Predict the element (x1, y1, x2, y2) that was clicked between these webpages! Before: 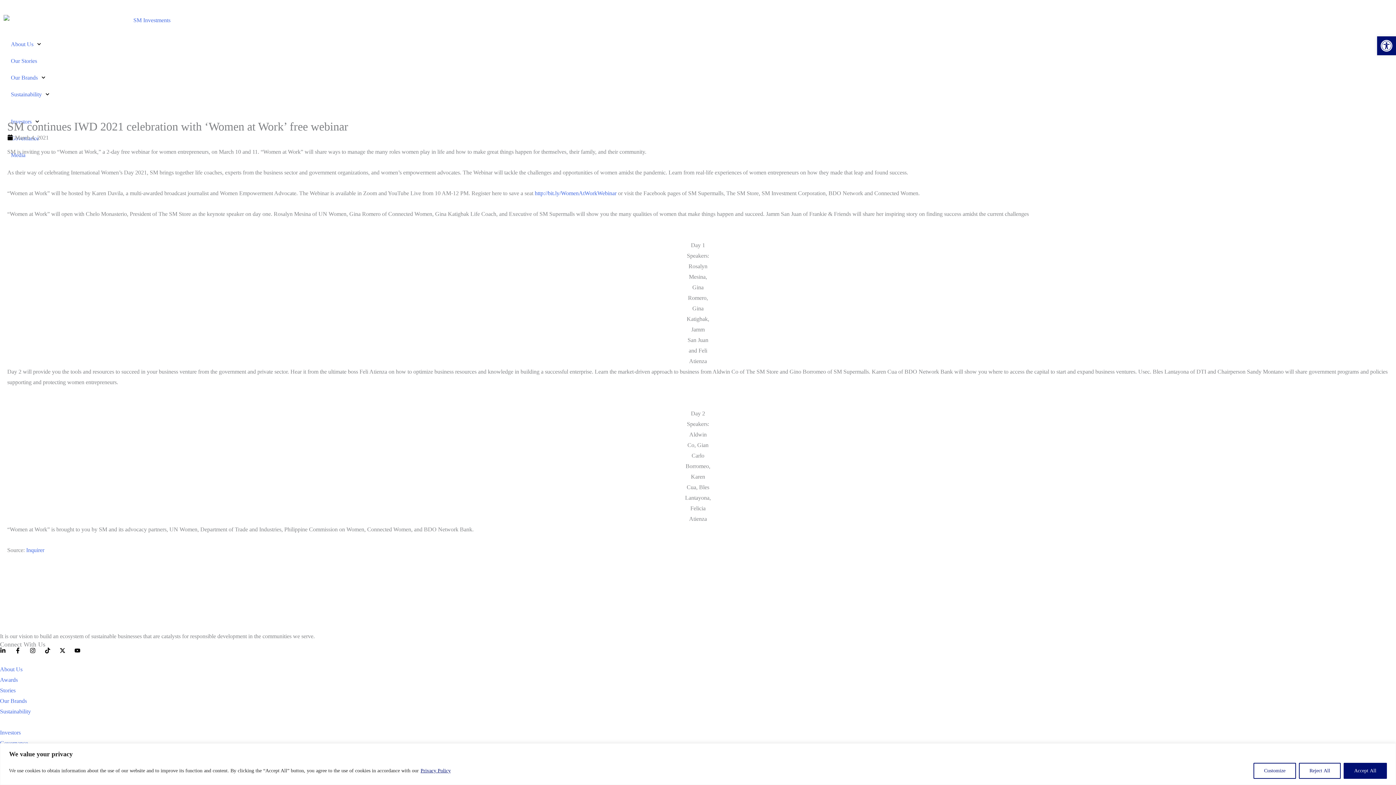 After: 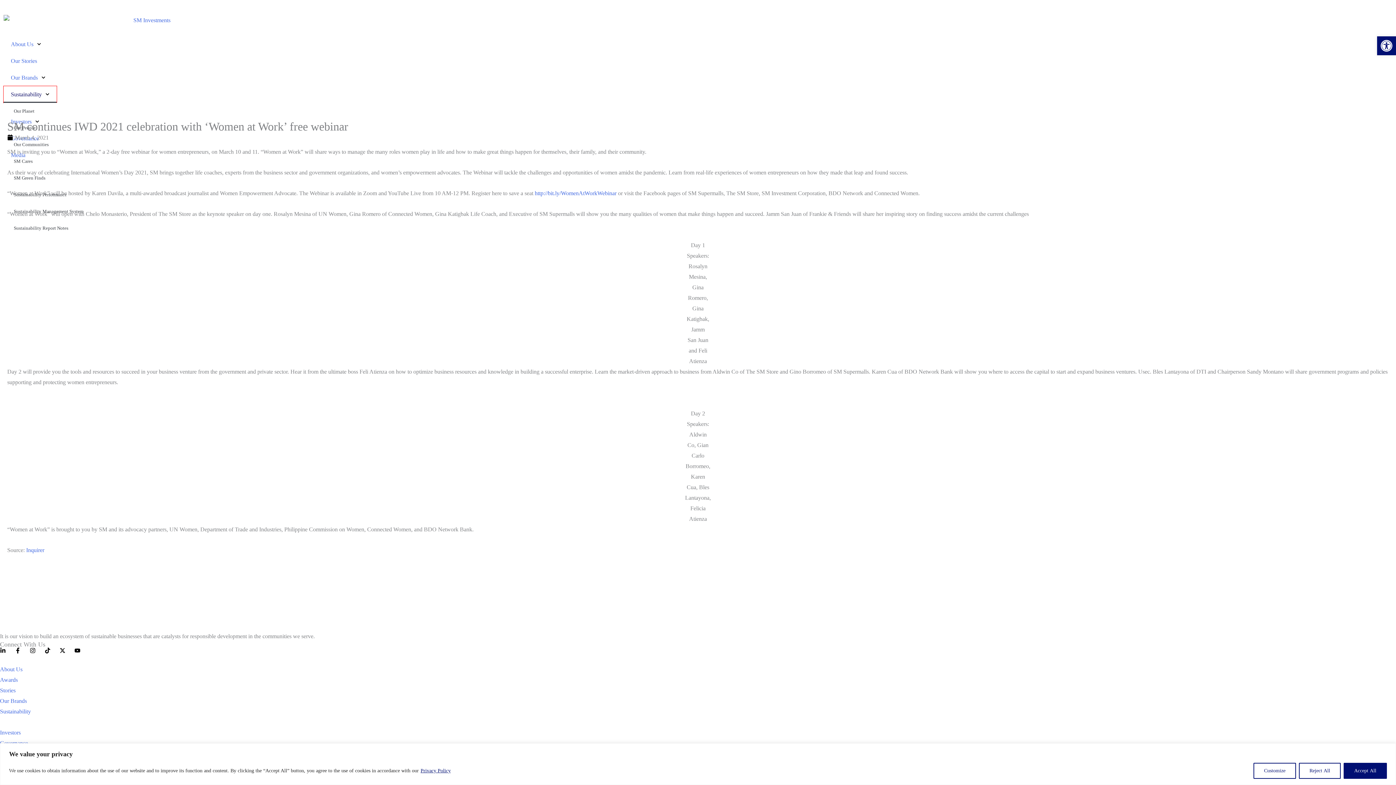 Action: label: Sustainability bbox: (3, 86, 56, 102)